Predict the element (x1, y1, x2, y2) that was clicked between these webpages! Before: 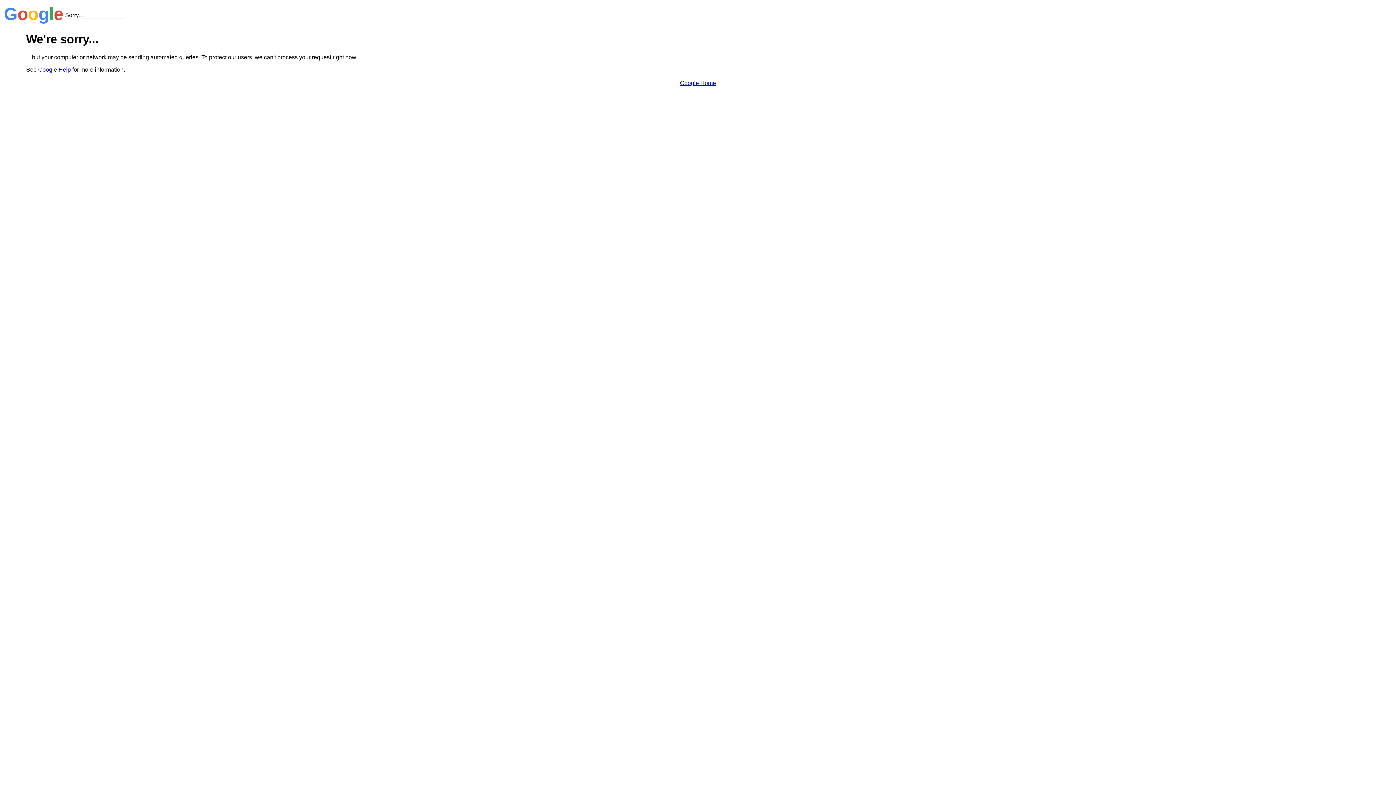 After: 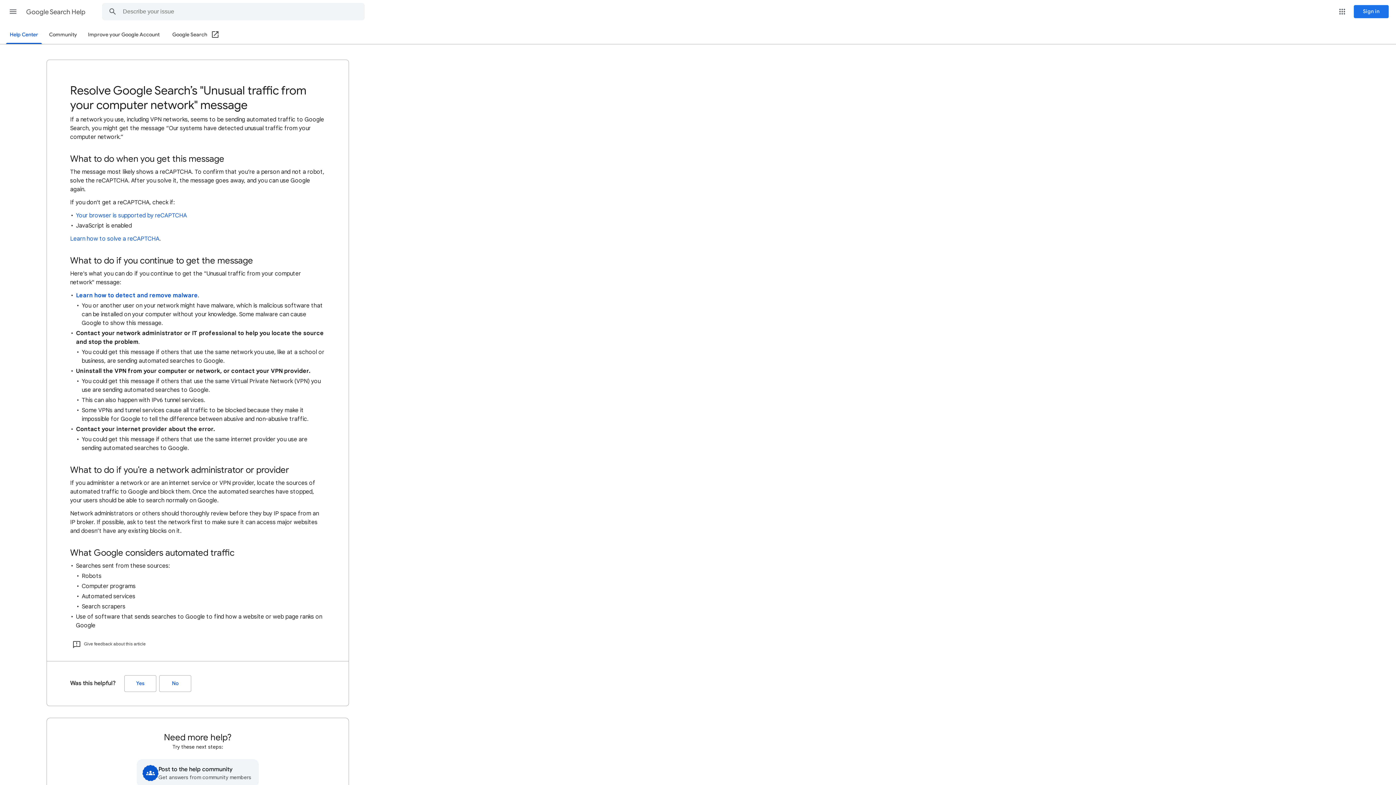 Action: bbox: (38, 66, 70, 72) label: Google Help